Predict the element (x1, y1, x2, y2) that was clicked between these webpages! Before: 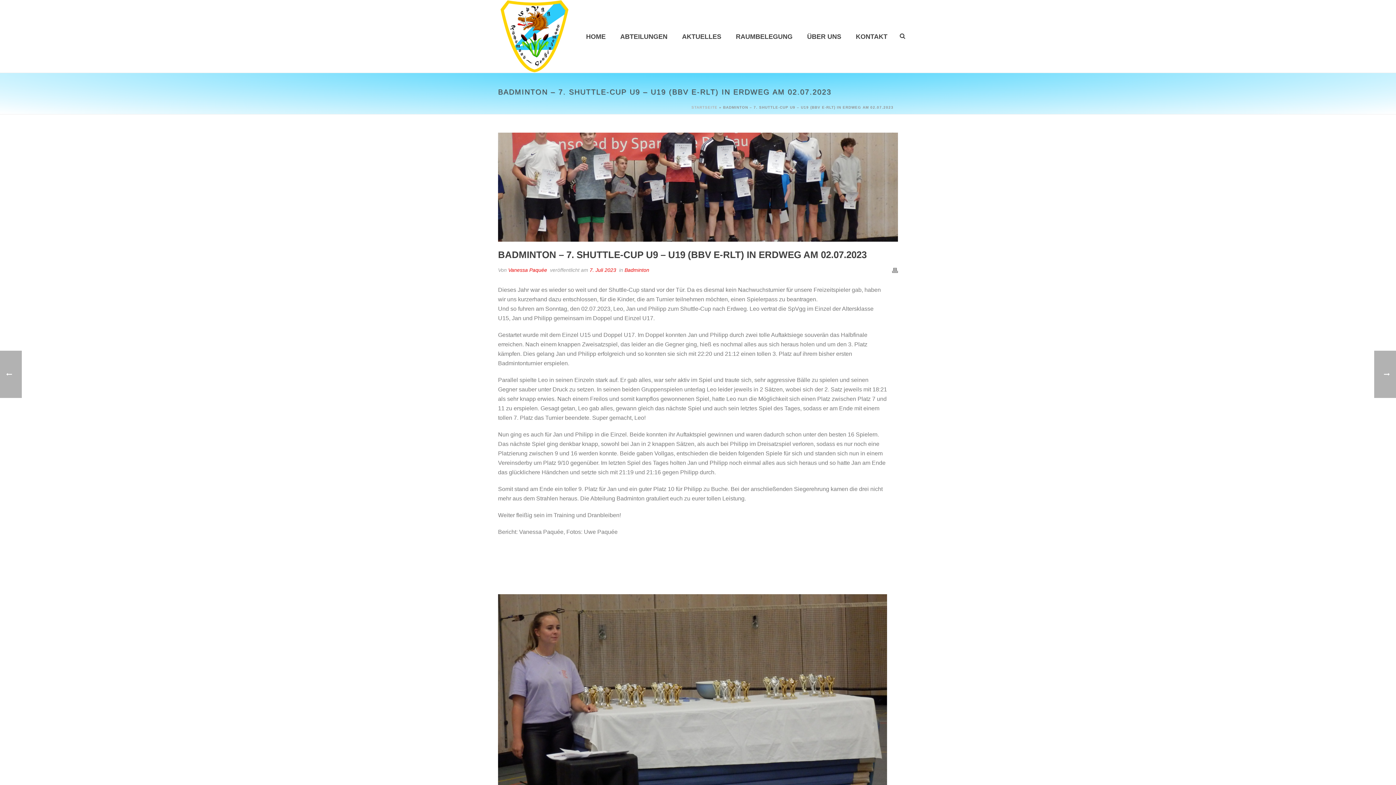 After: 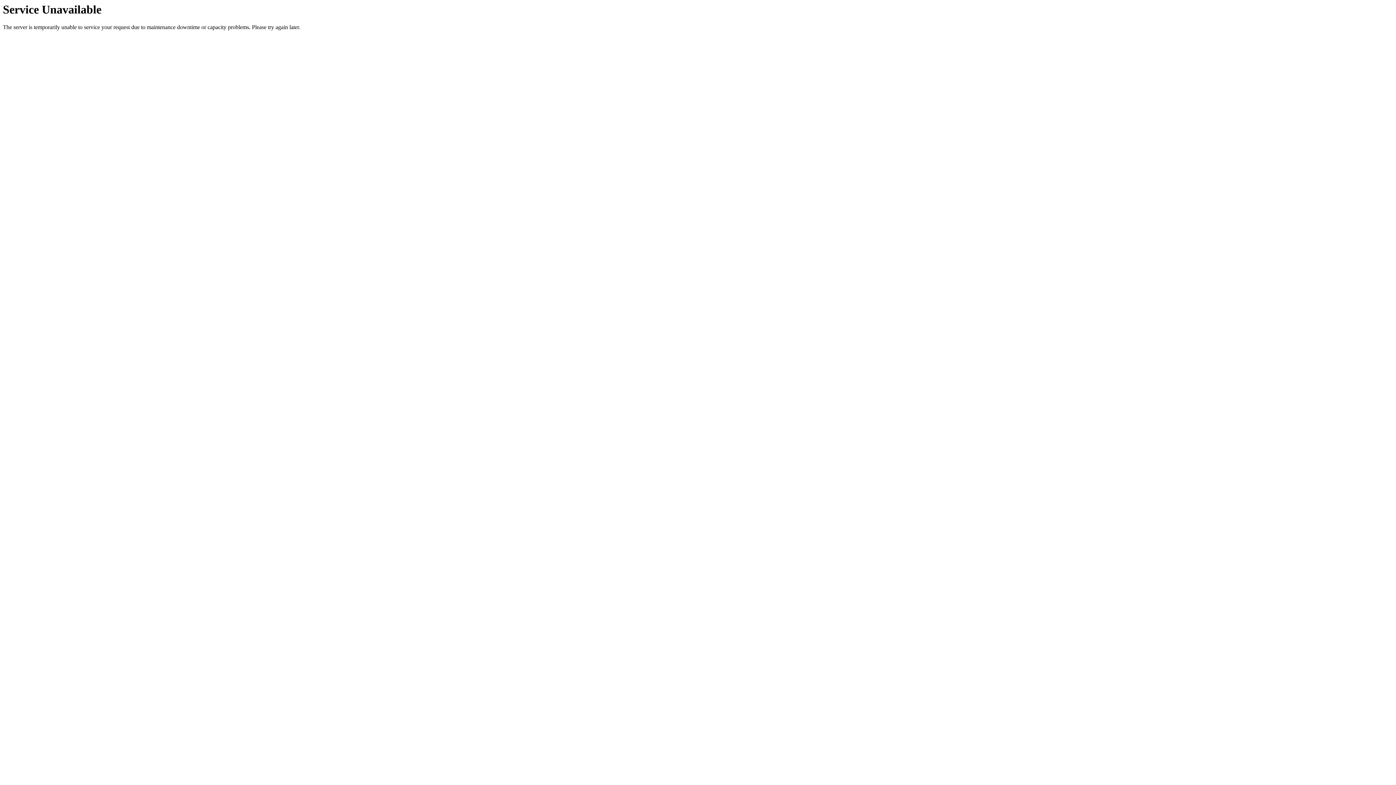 Action: bbox: (728, 32, 800, 41) label: RAUMBELEGUNG